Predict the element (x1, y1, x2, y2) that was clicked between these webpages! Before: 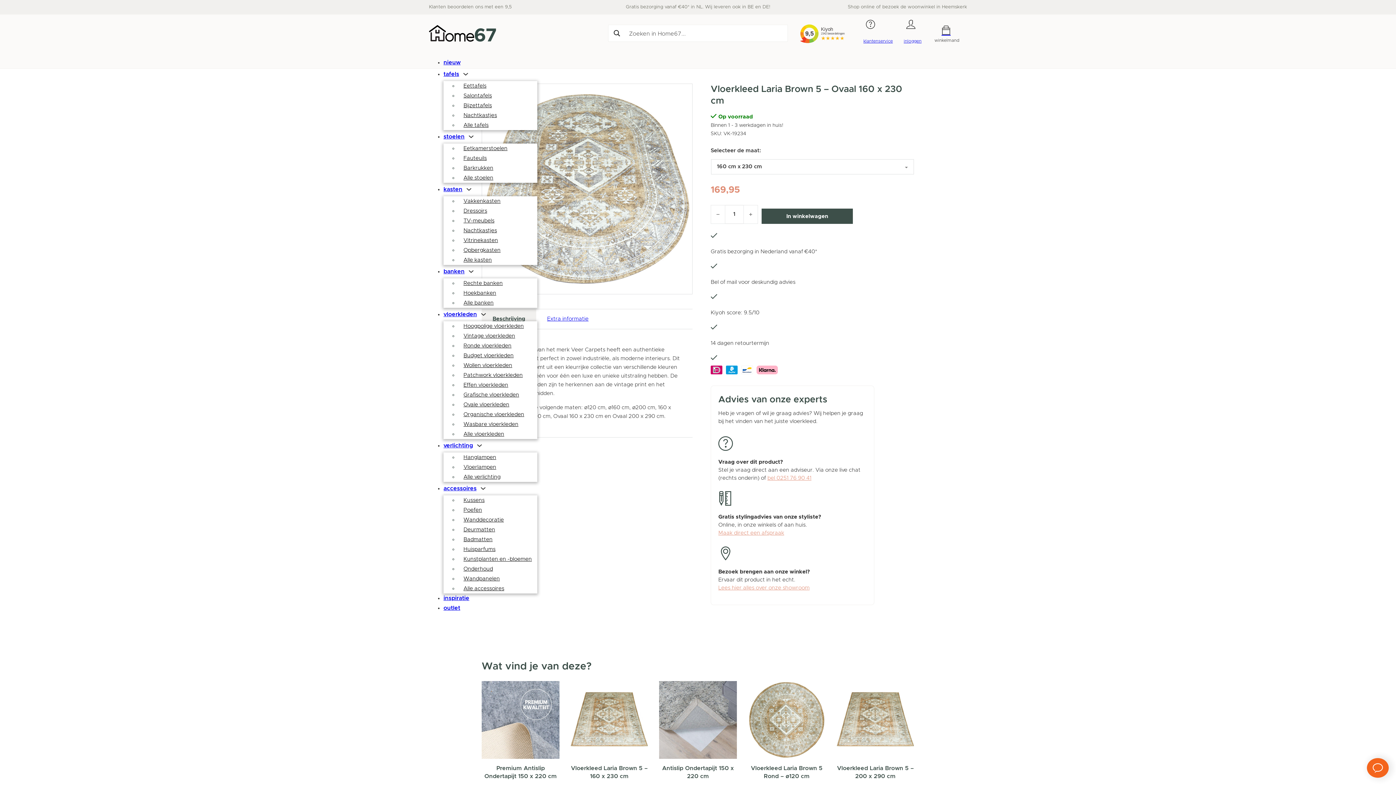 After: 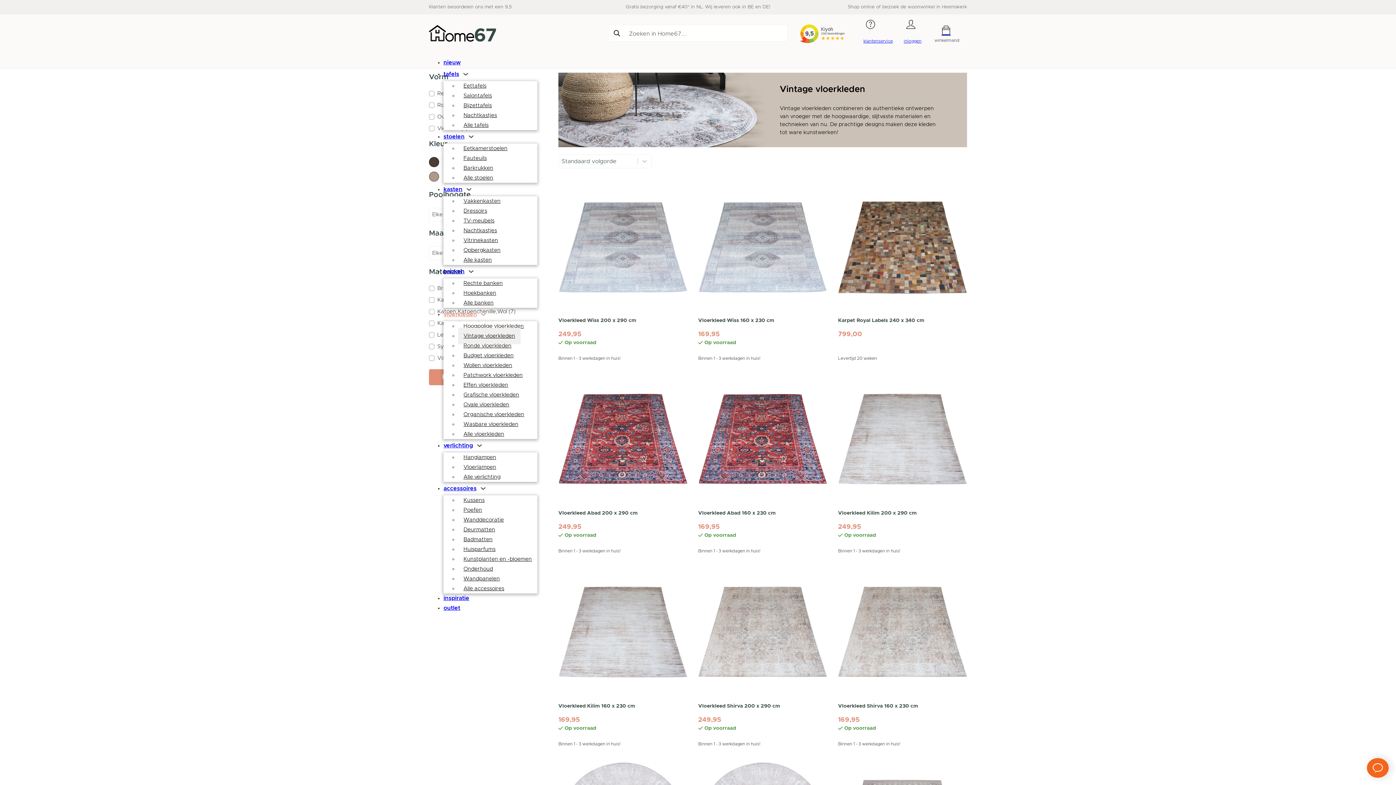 Action: bbox: (458, 327, 520, 344) label: Vintage vloerkleden